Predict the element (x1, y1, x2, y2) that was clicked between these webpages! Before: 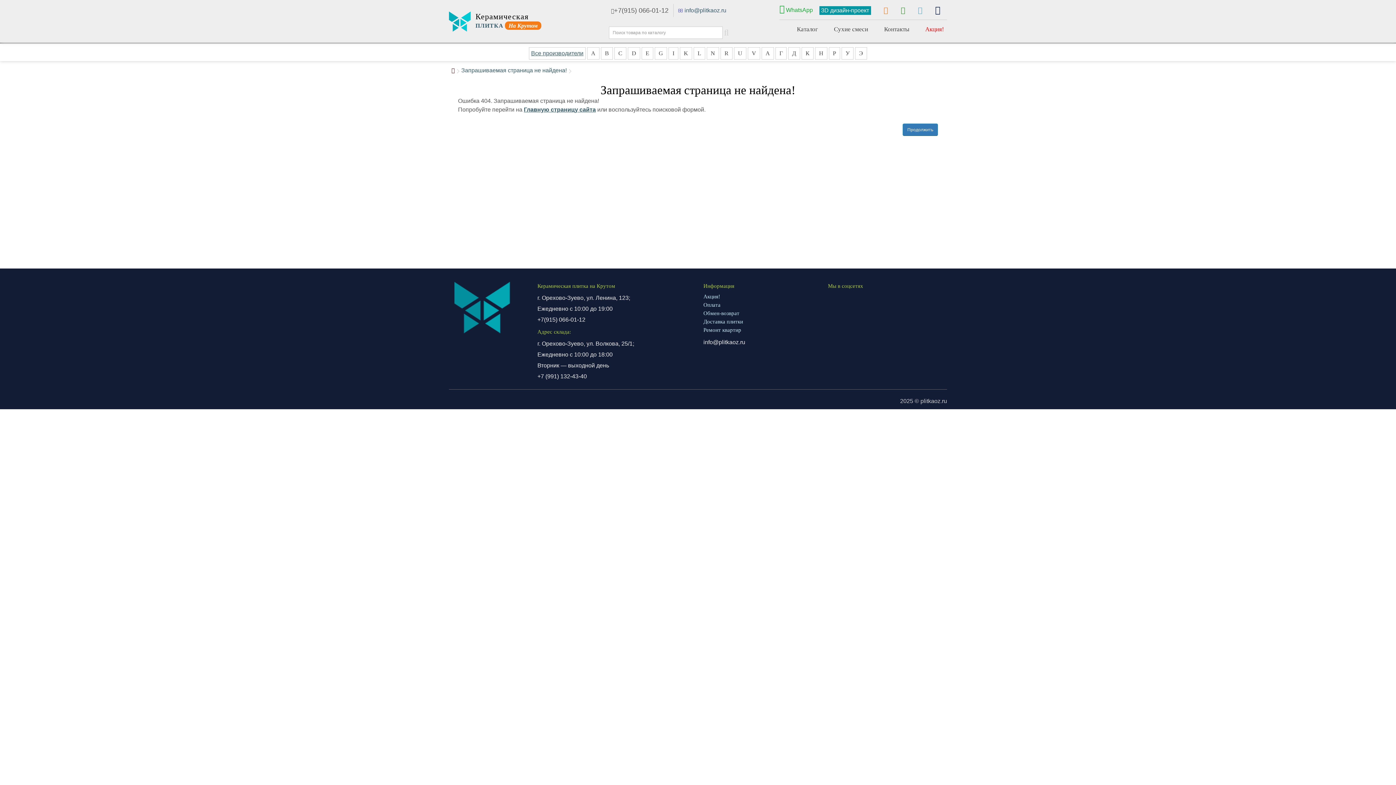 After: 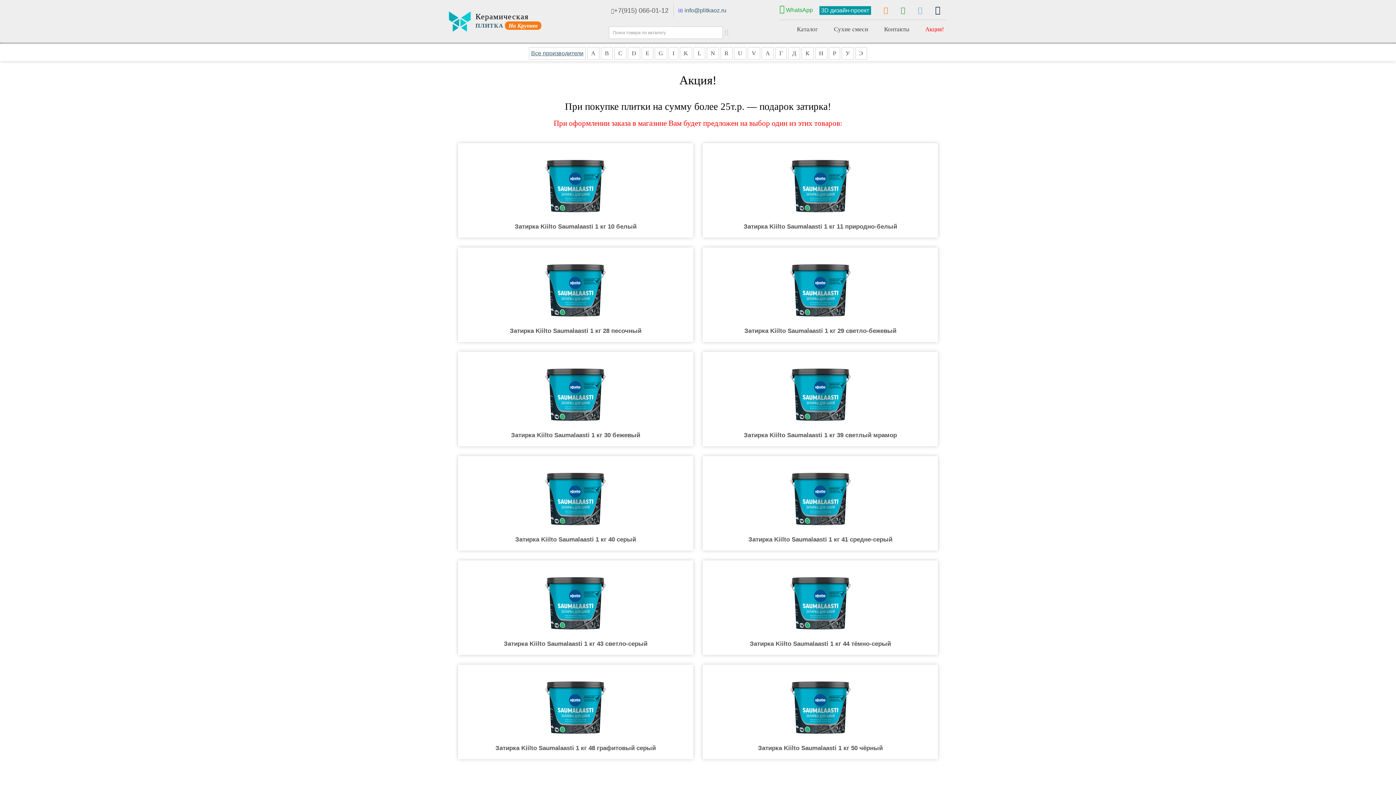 Action: bbox: (925, 20, 944, 38) label: Акция!